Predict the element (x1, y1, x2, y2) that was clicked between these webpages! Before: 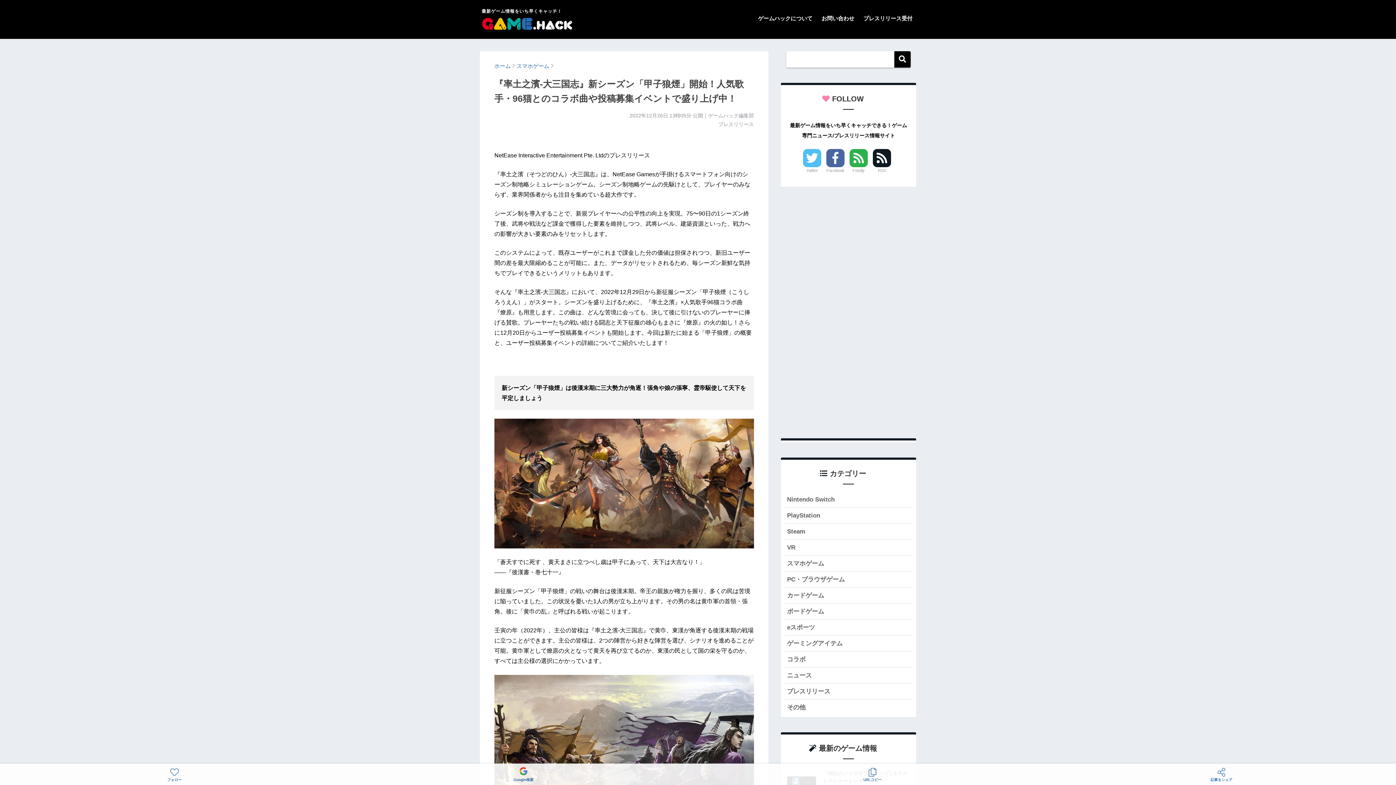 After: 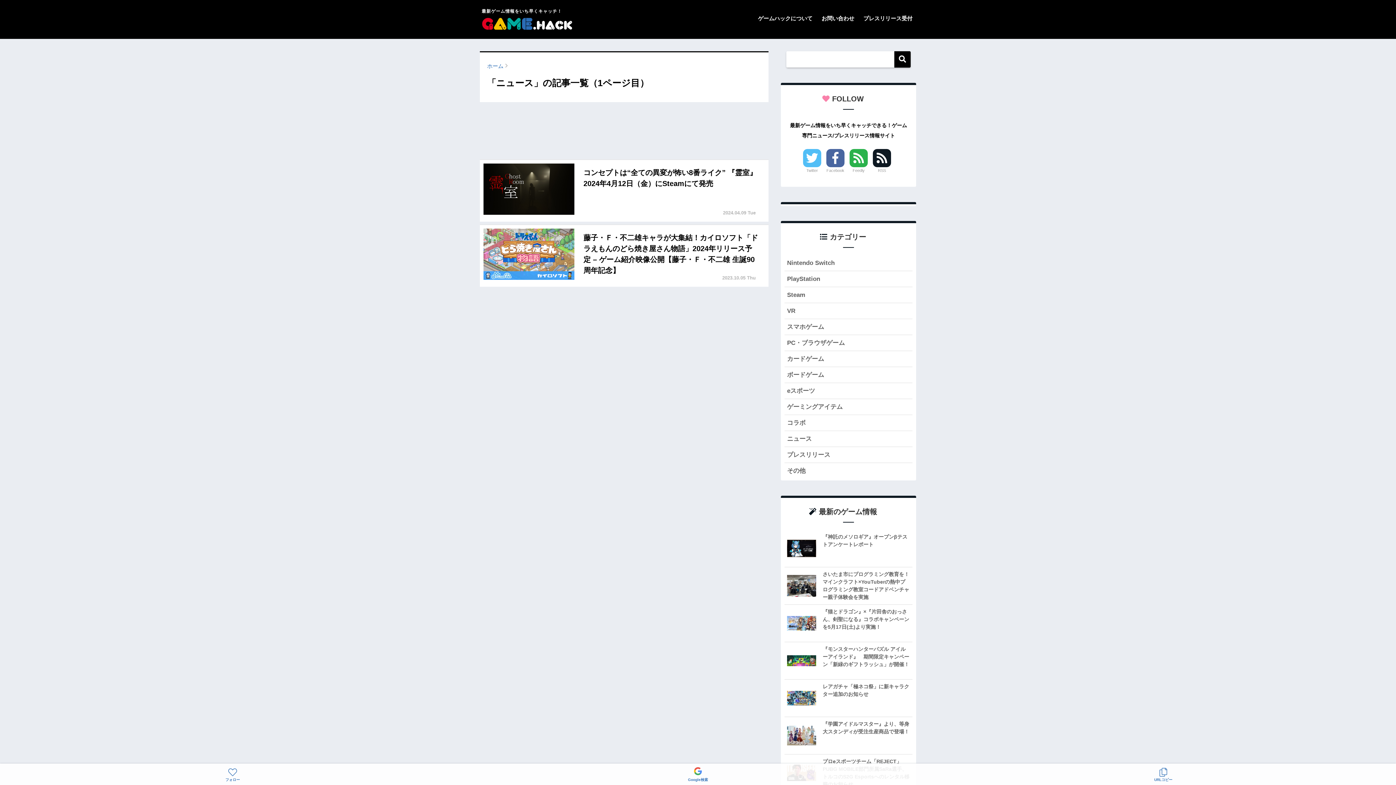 Action: bbox: (784, 668, 912, 683) label: ニュース